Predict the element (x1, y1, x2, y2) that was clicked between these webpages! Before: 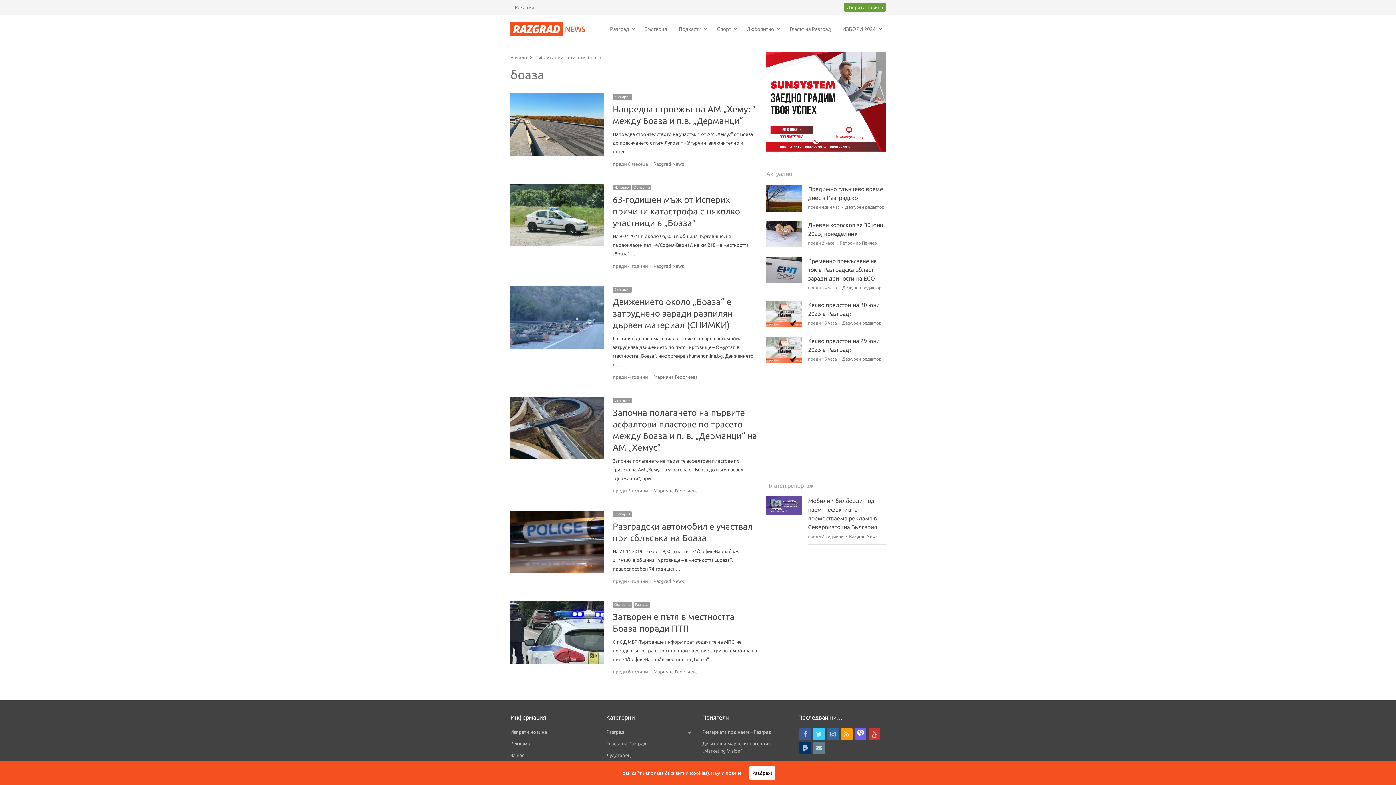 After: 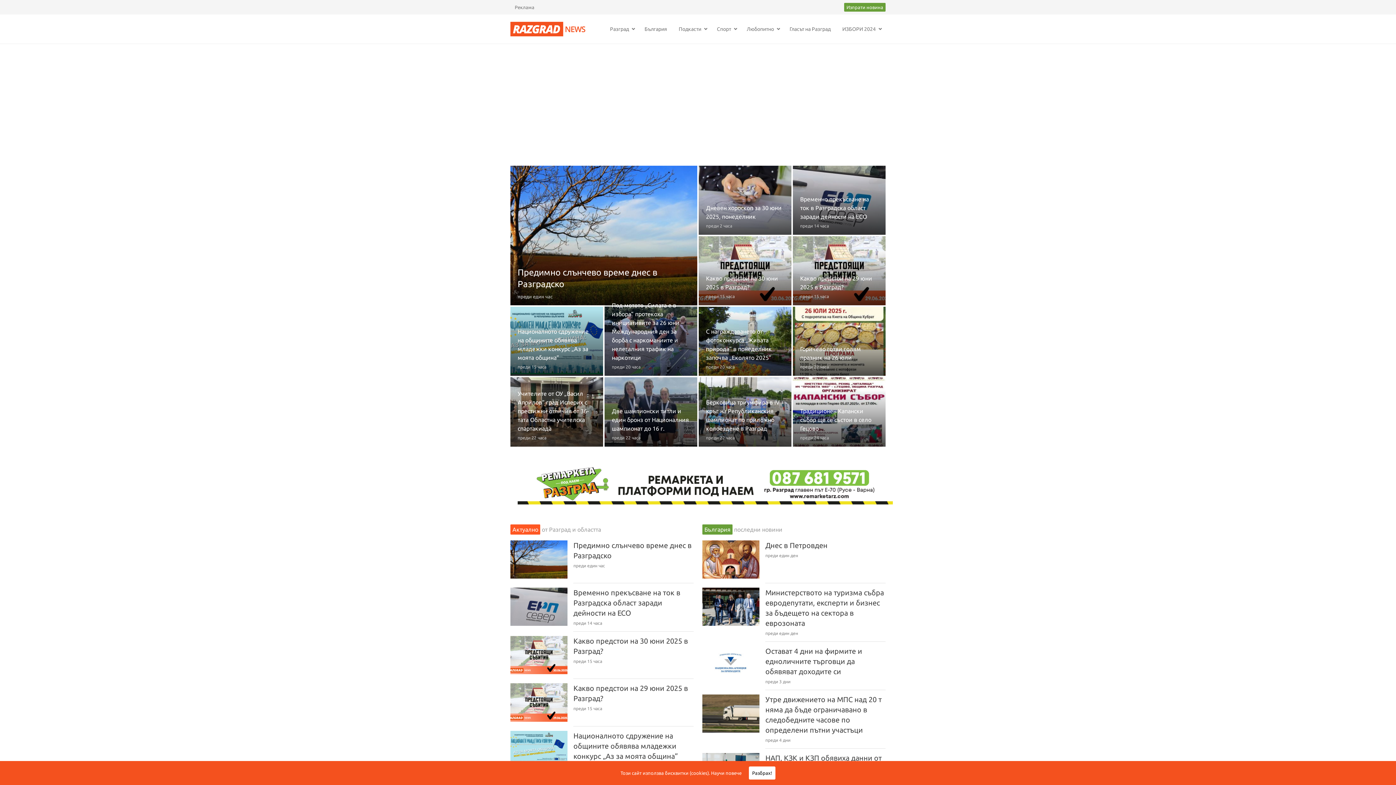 Action: label: Razgrad News bbox: (849, 534, 877, 539)